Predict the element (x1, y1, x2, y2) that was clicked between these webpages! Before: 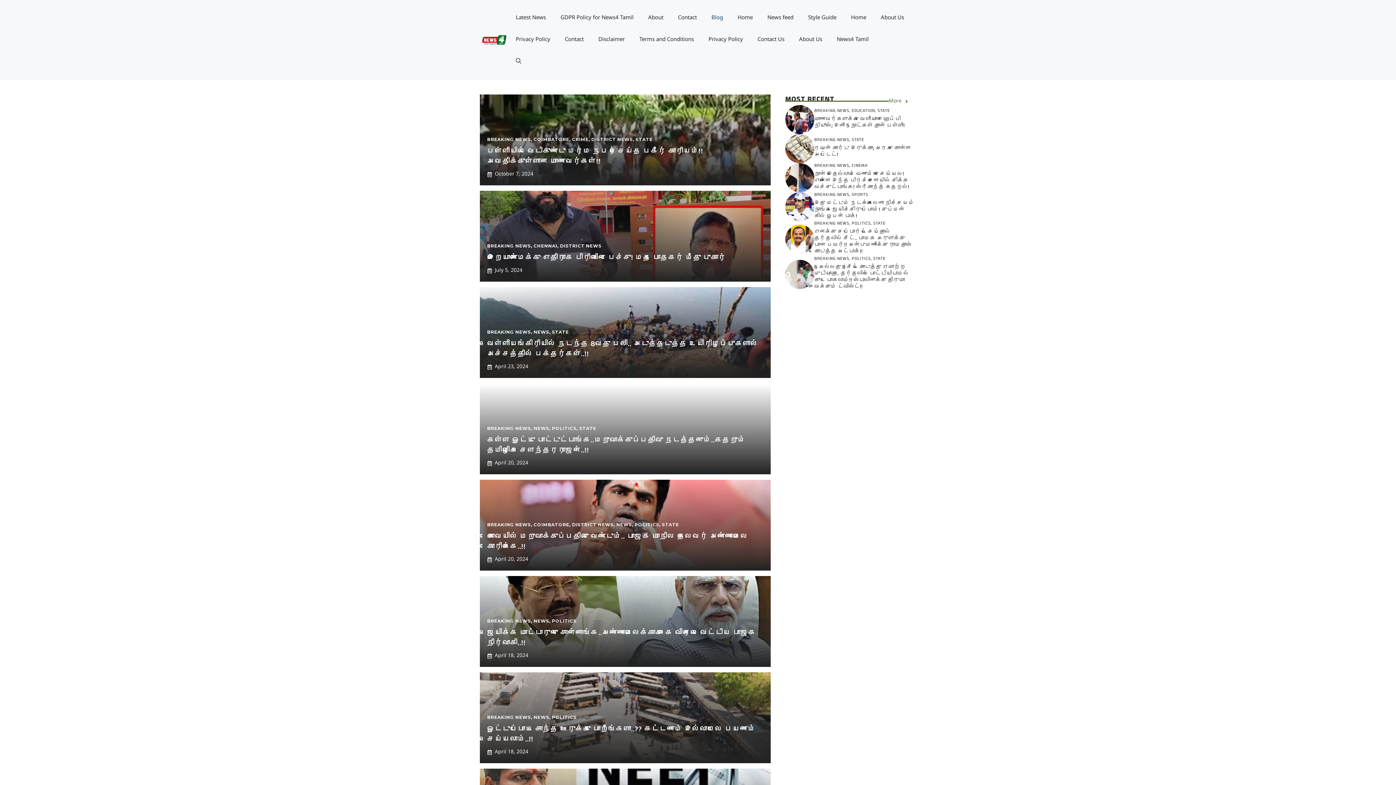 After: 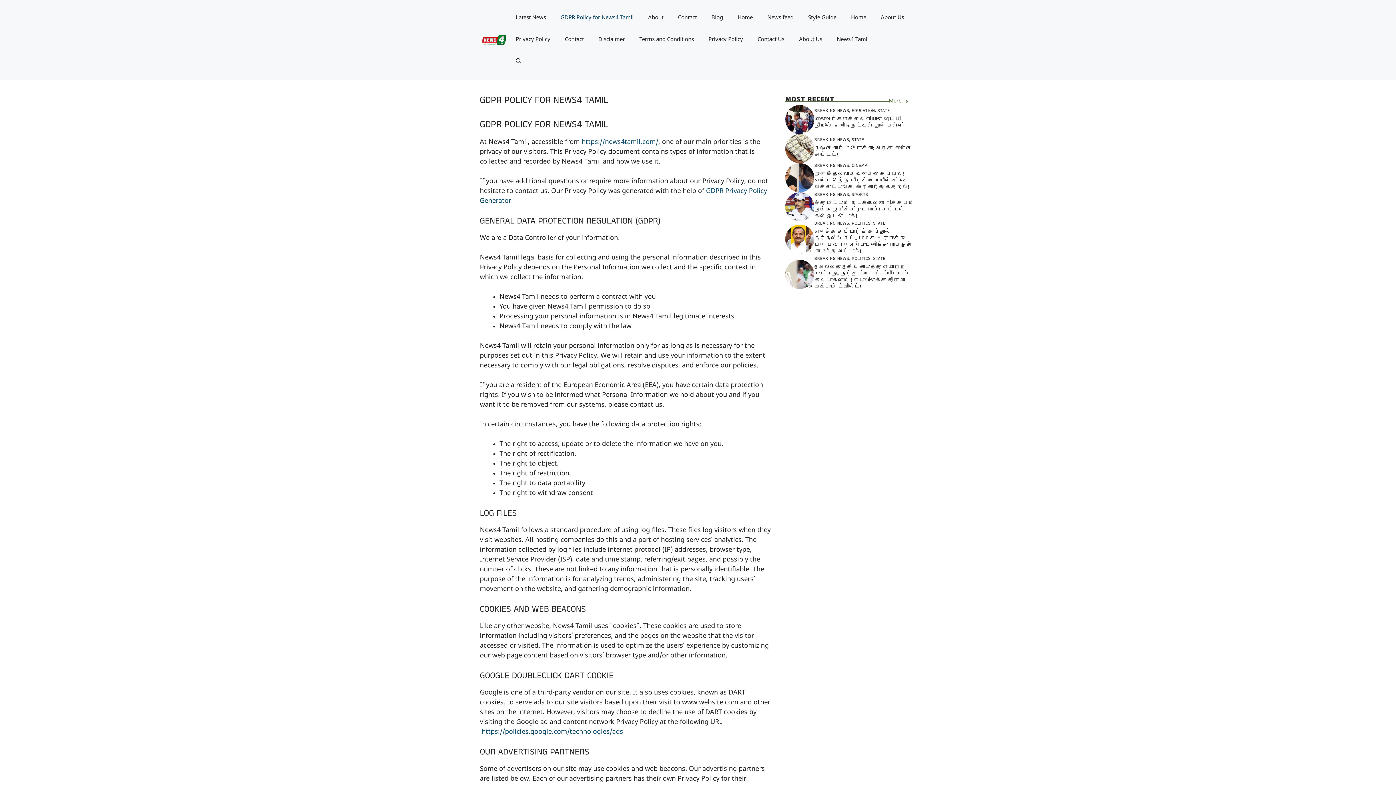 Action: bbox: (553, 7, 641, 29) label: GDPR Policy for News4 Tamil